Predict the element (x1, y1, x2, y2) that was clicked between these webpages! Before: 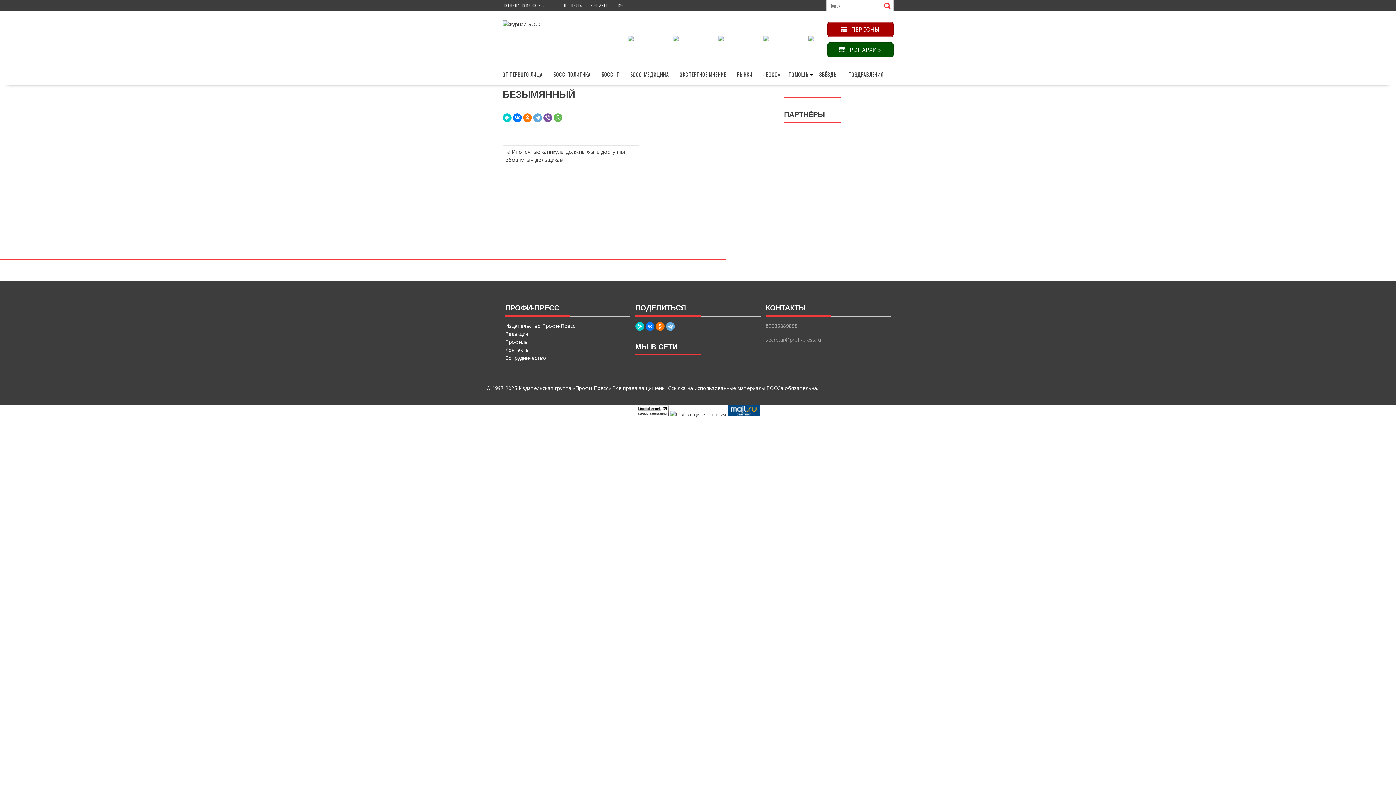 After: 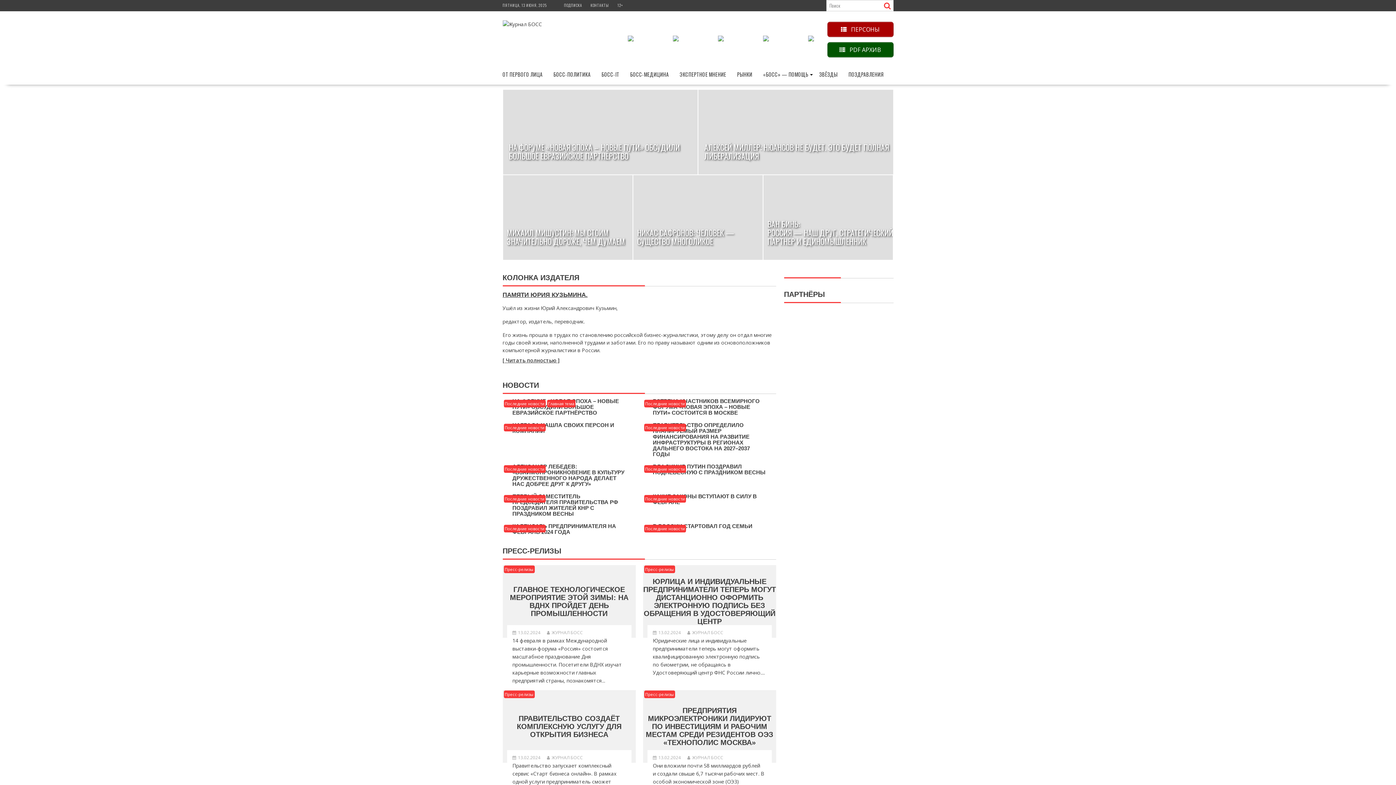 Action: bbox: (502, 16, 542, 28)